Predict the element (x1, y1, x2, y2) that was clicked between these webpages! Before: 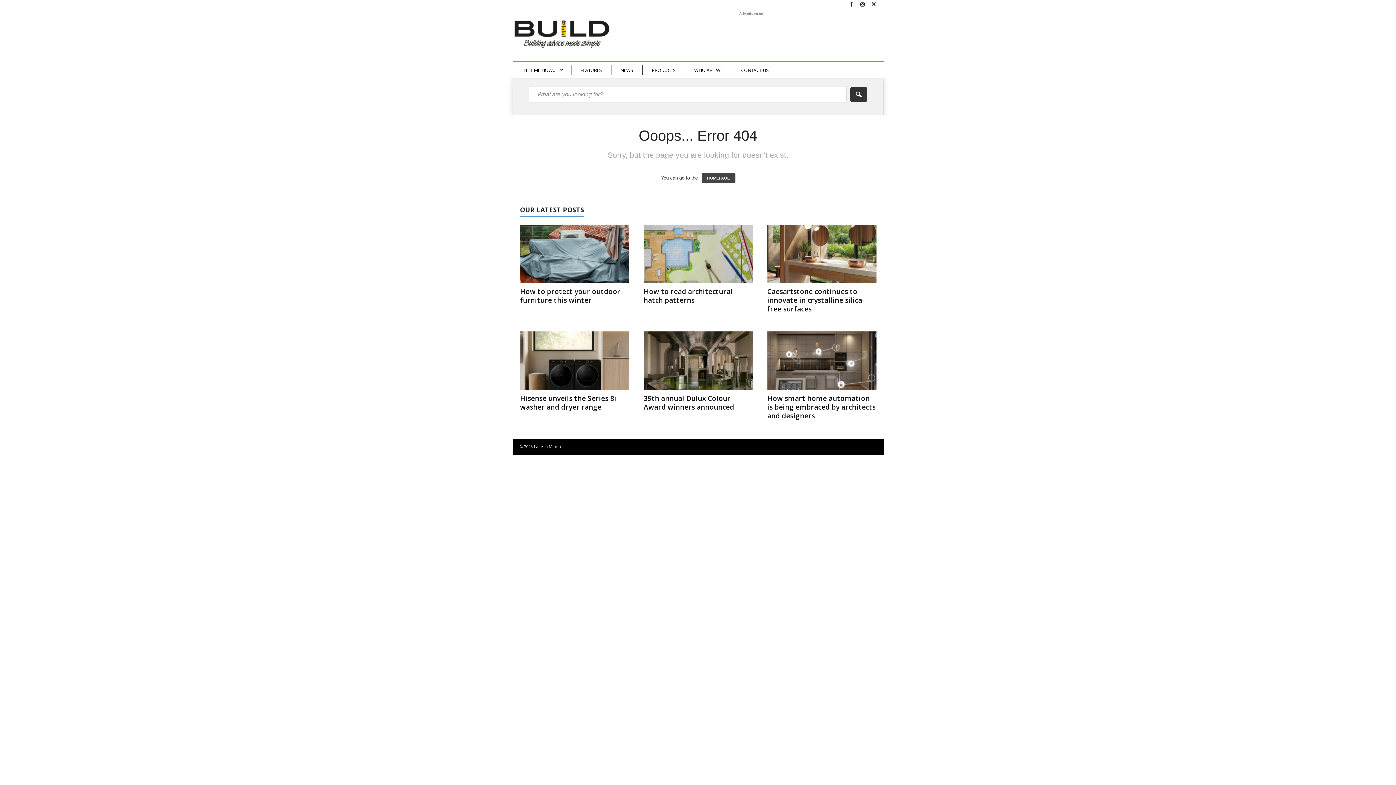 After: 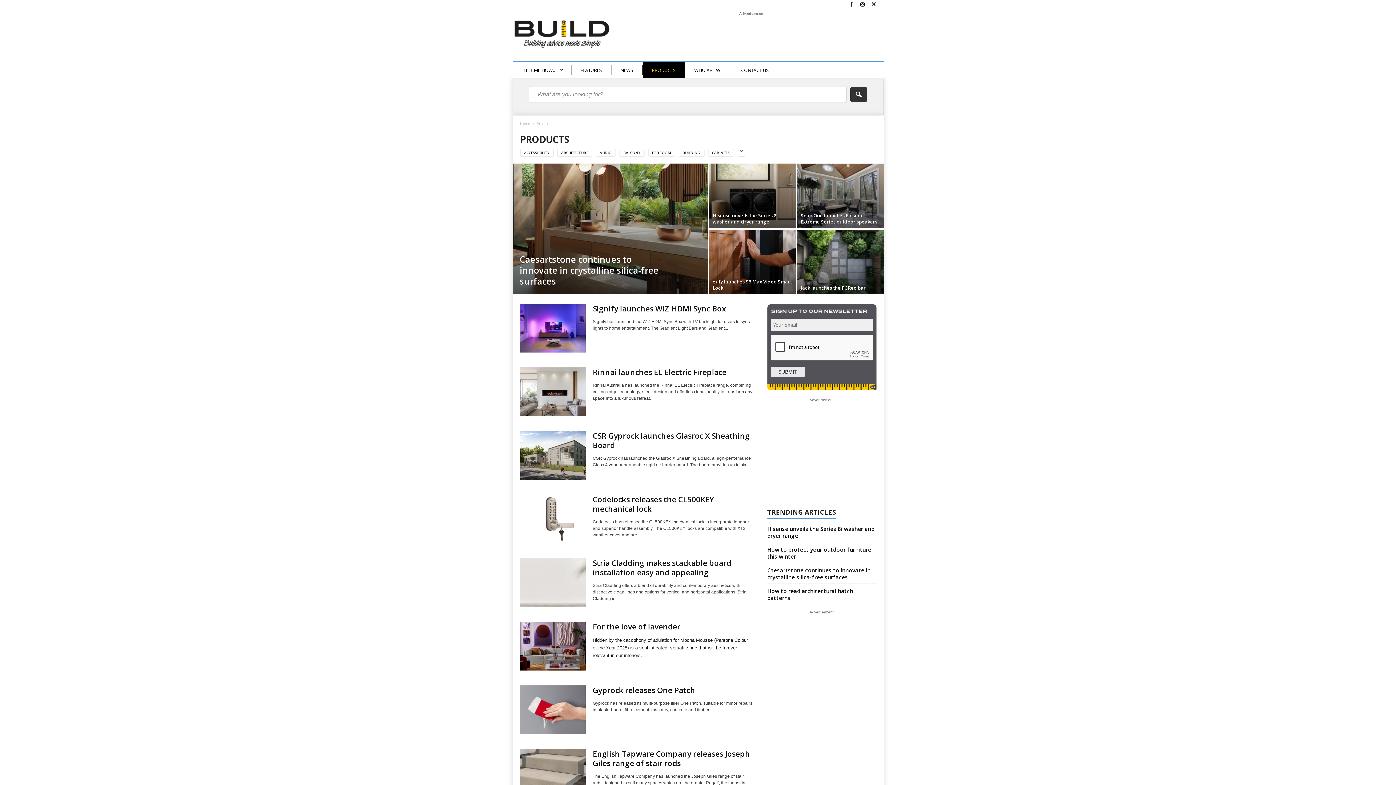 Action: bbox: (642, 62, 685, 78) label: PRODUCTS